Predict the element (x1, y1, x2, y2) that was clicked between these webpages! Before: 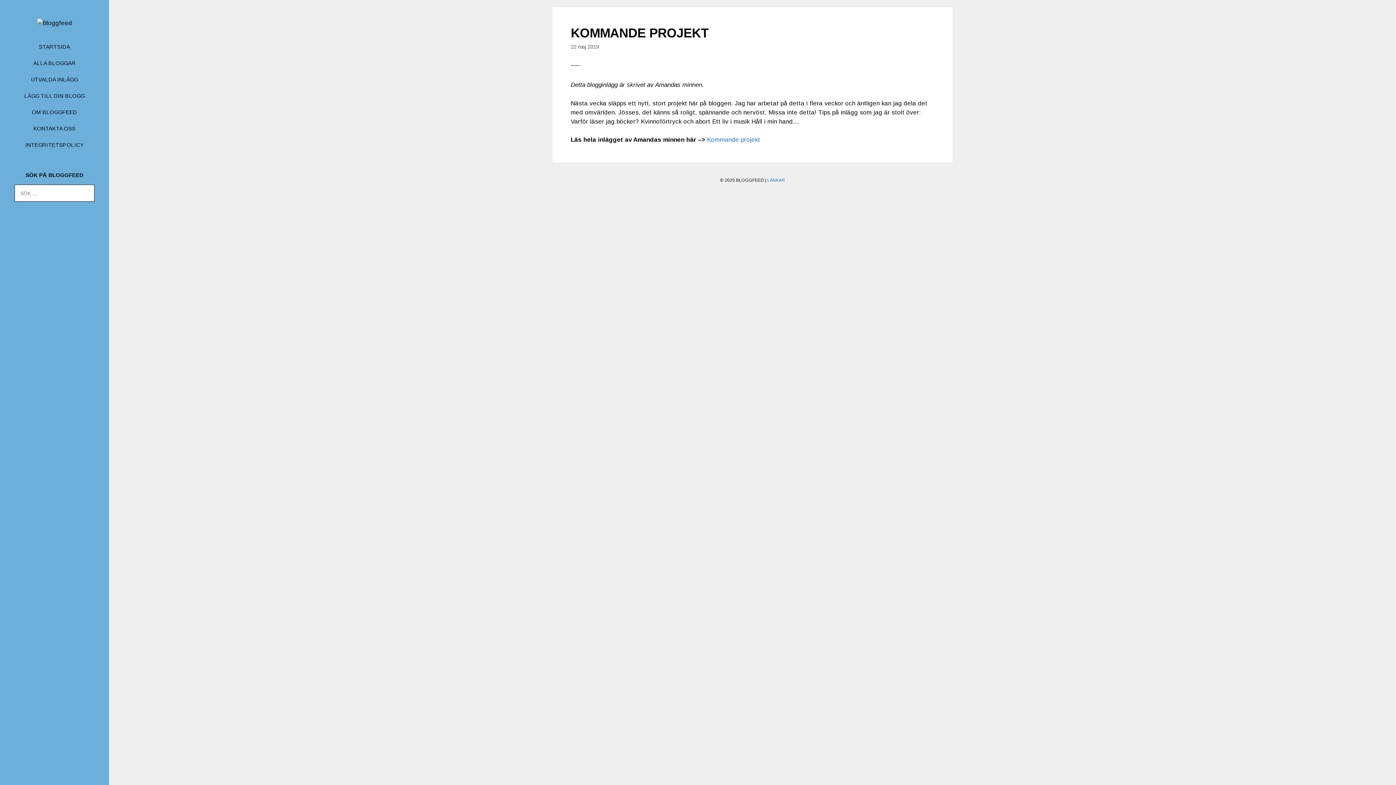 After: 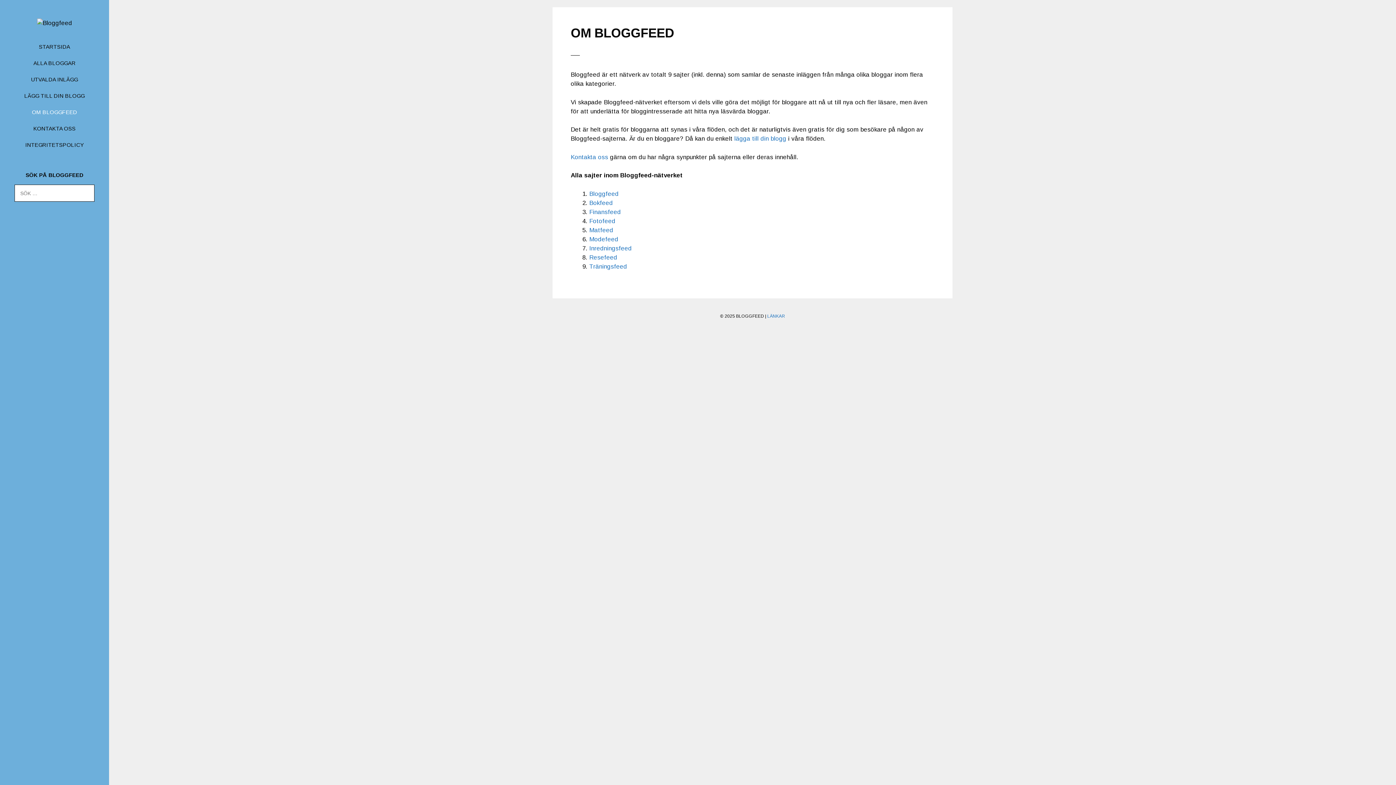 Action: label: OM BLOGGFEED bbox: (17, 104, 92, 120)